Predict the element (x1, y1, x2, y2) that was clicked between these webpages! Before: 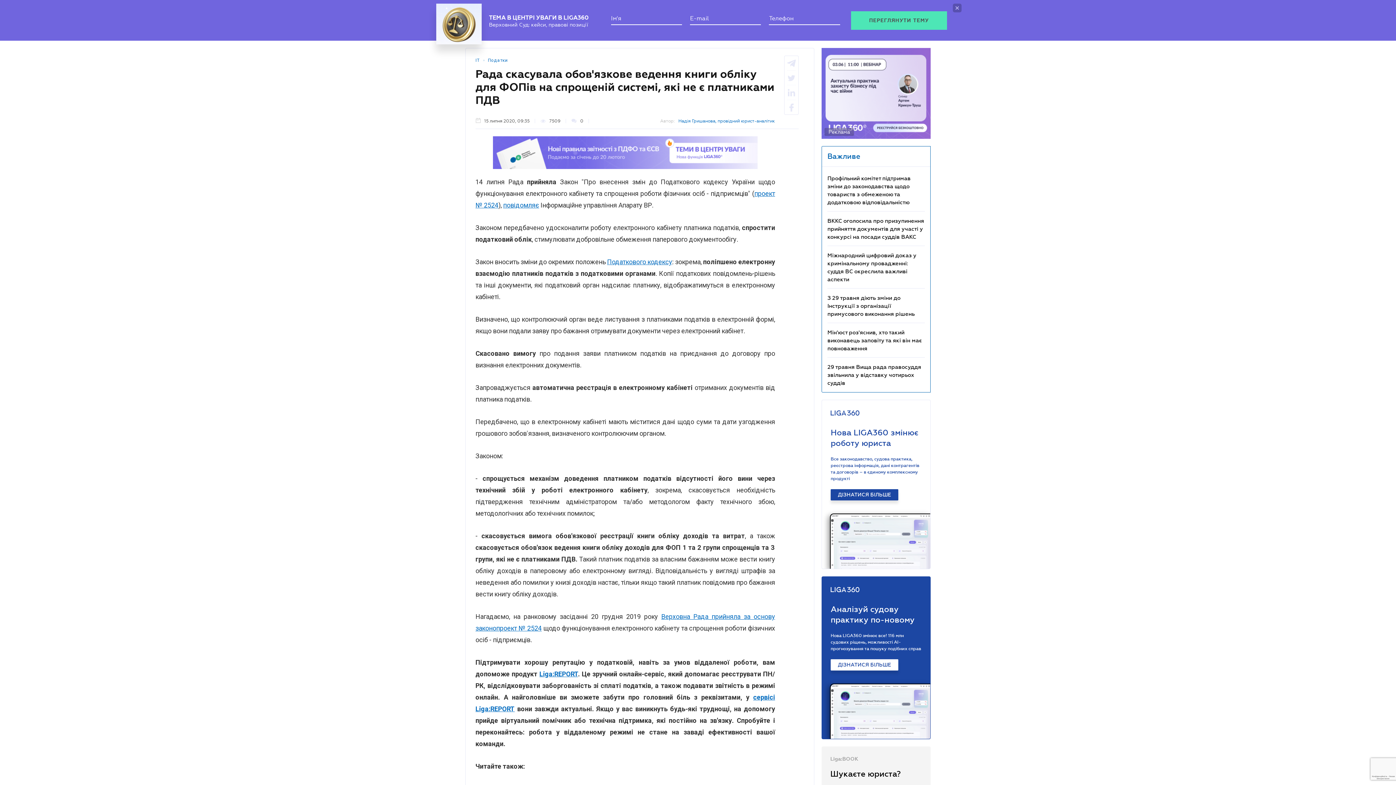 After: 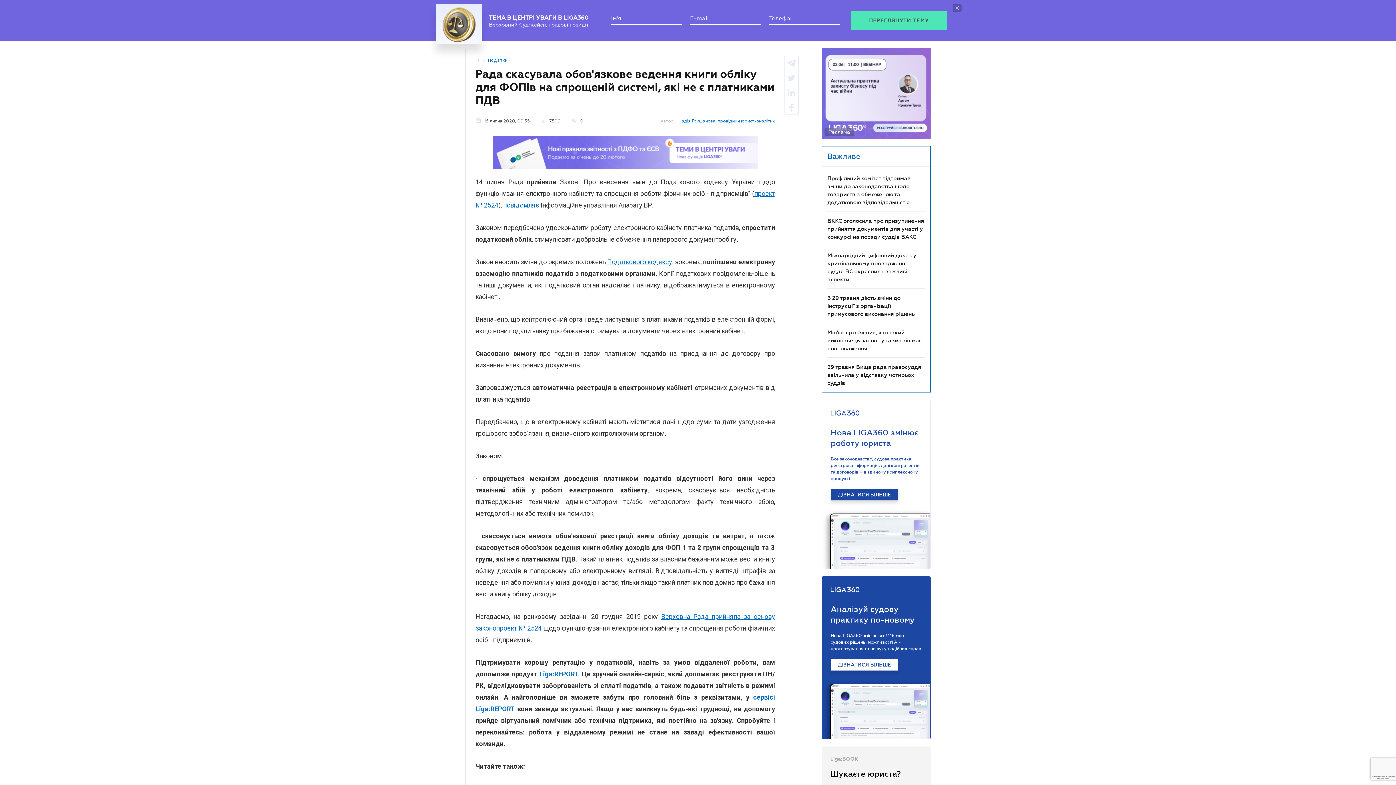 Action: bbox: (784, 100, 798, 114)